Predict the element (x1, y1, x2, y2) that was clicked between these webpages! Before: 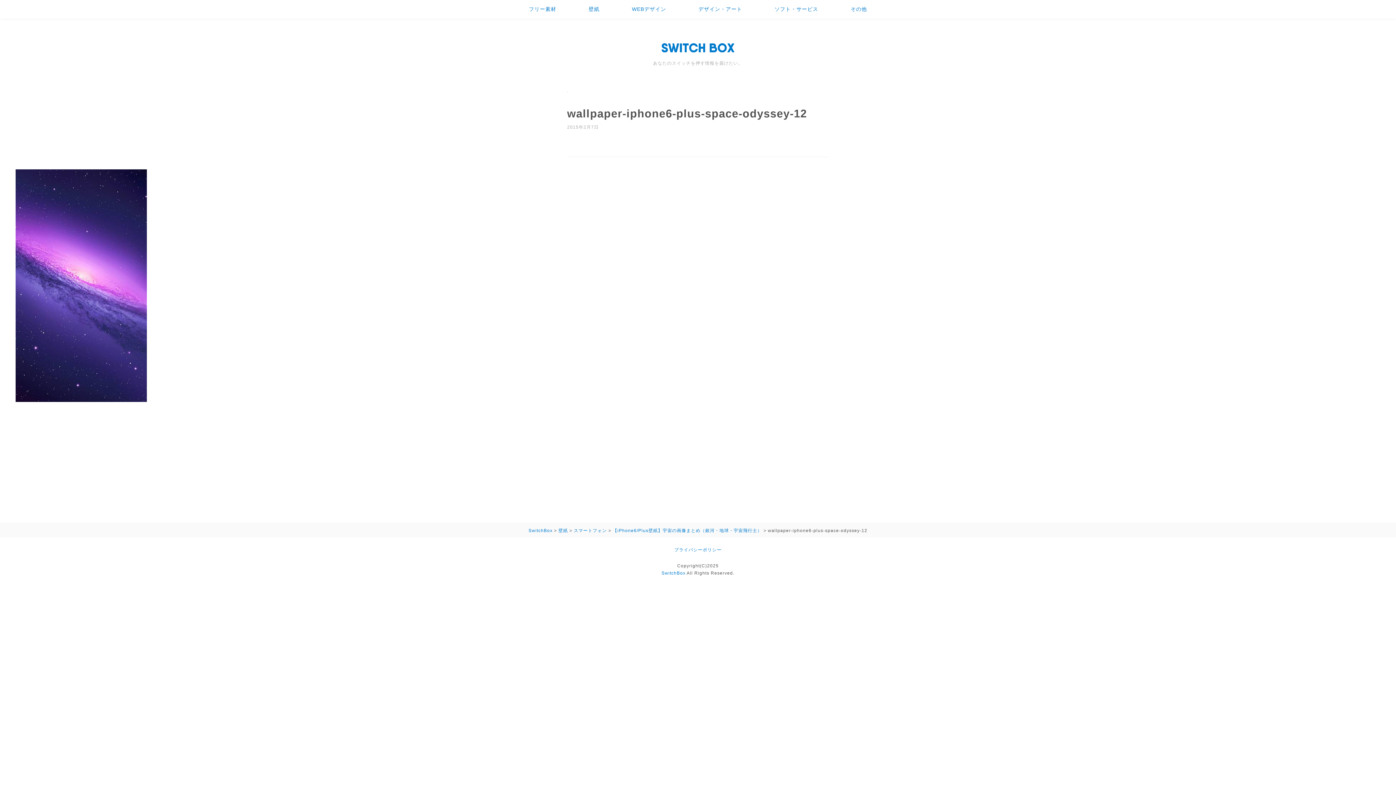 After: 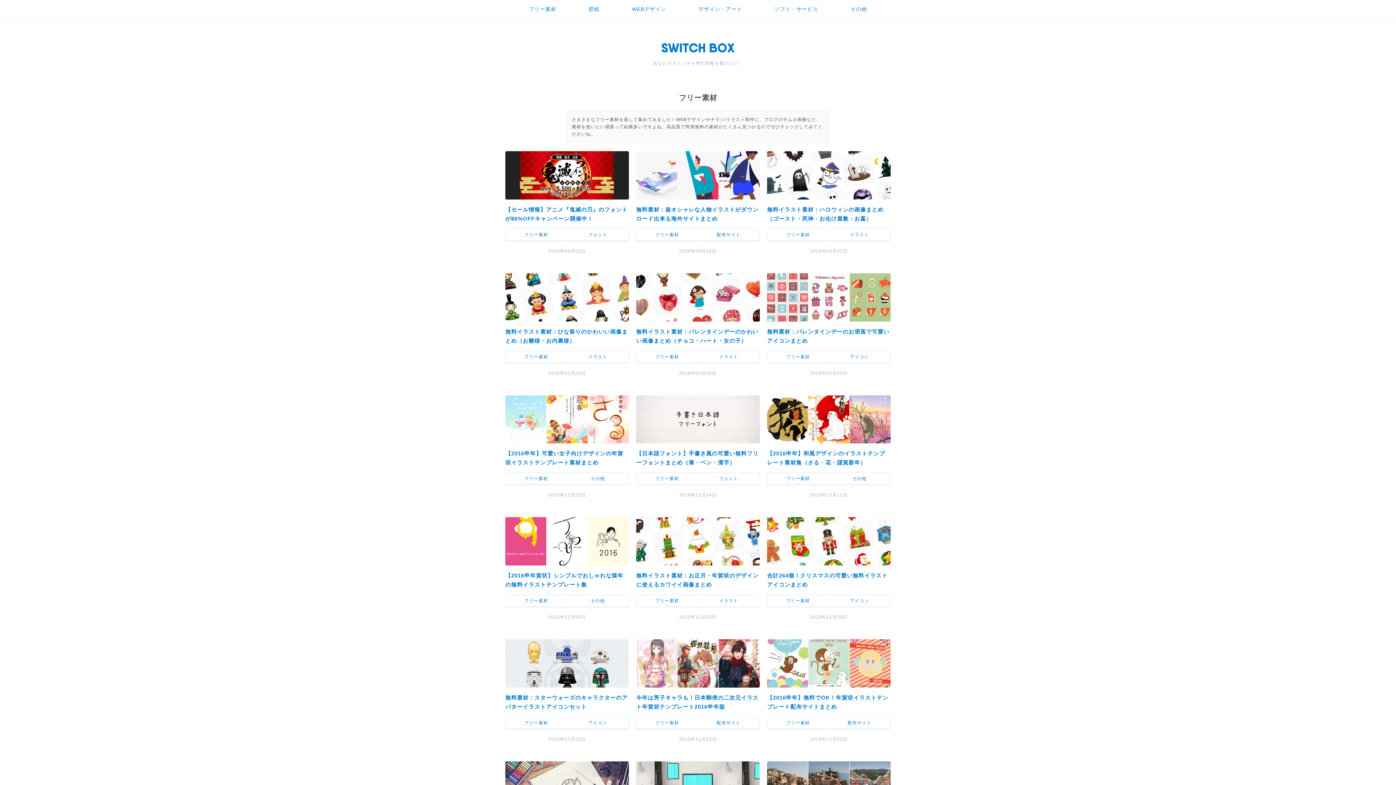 Action: bbox: (524, 0, 561, 18) label: フリー素材